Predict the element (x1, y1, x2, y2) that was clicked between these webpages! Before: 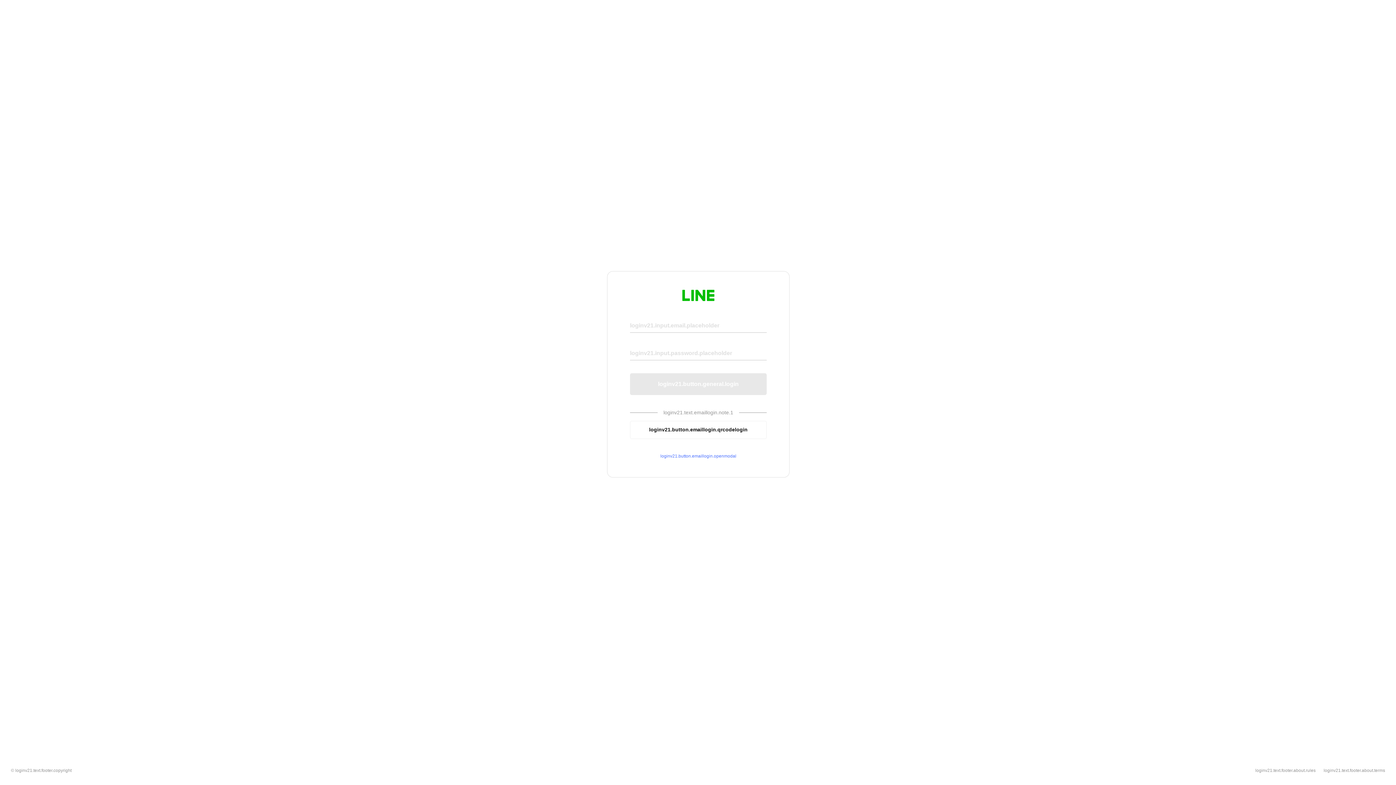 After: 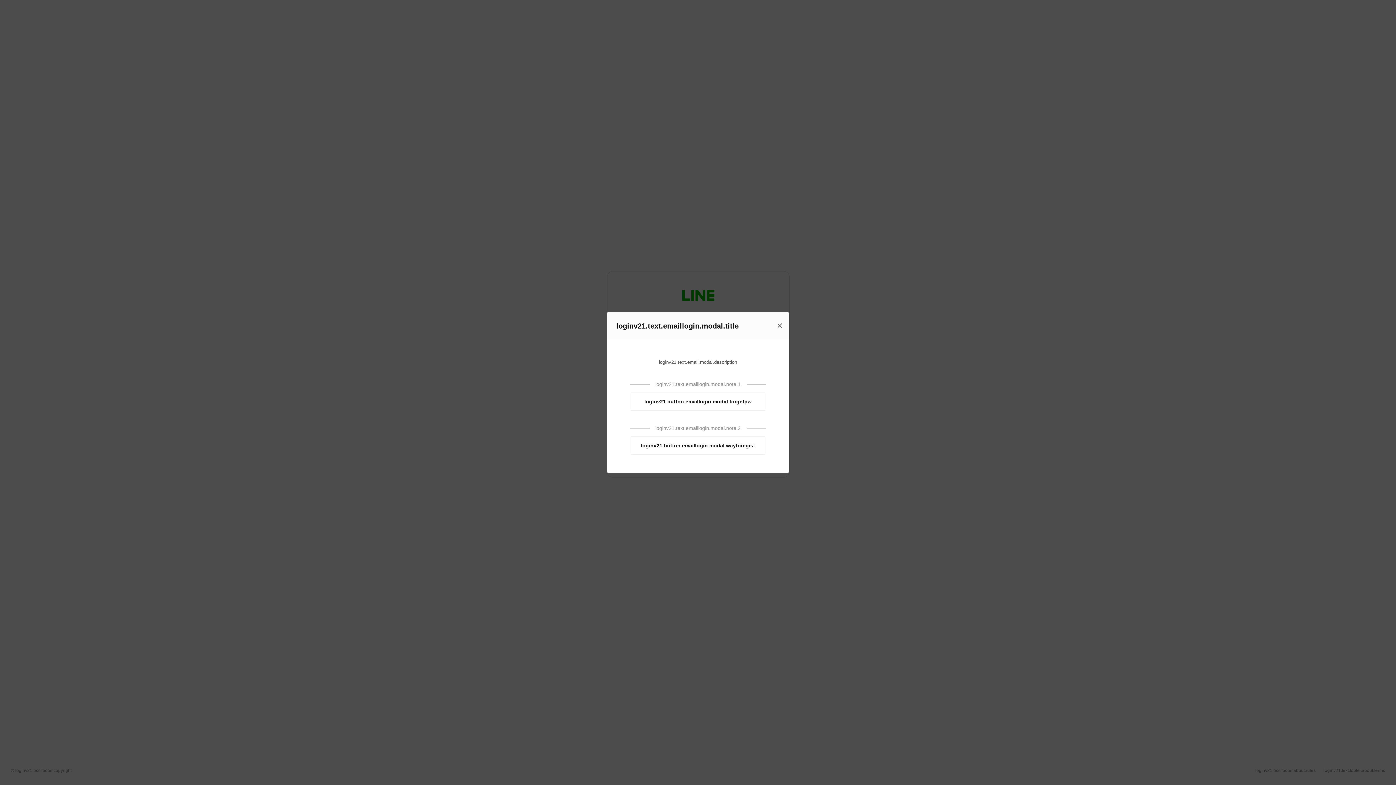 Action: label: loginv21.button.emaillogin.openmodal bbox: (630, 453, 766, 459)